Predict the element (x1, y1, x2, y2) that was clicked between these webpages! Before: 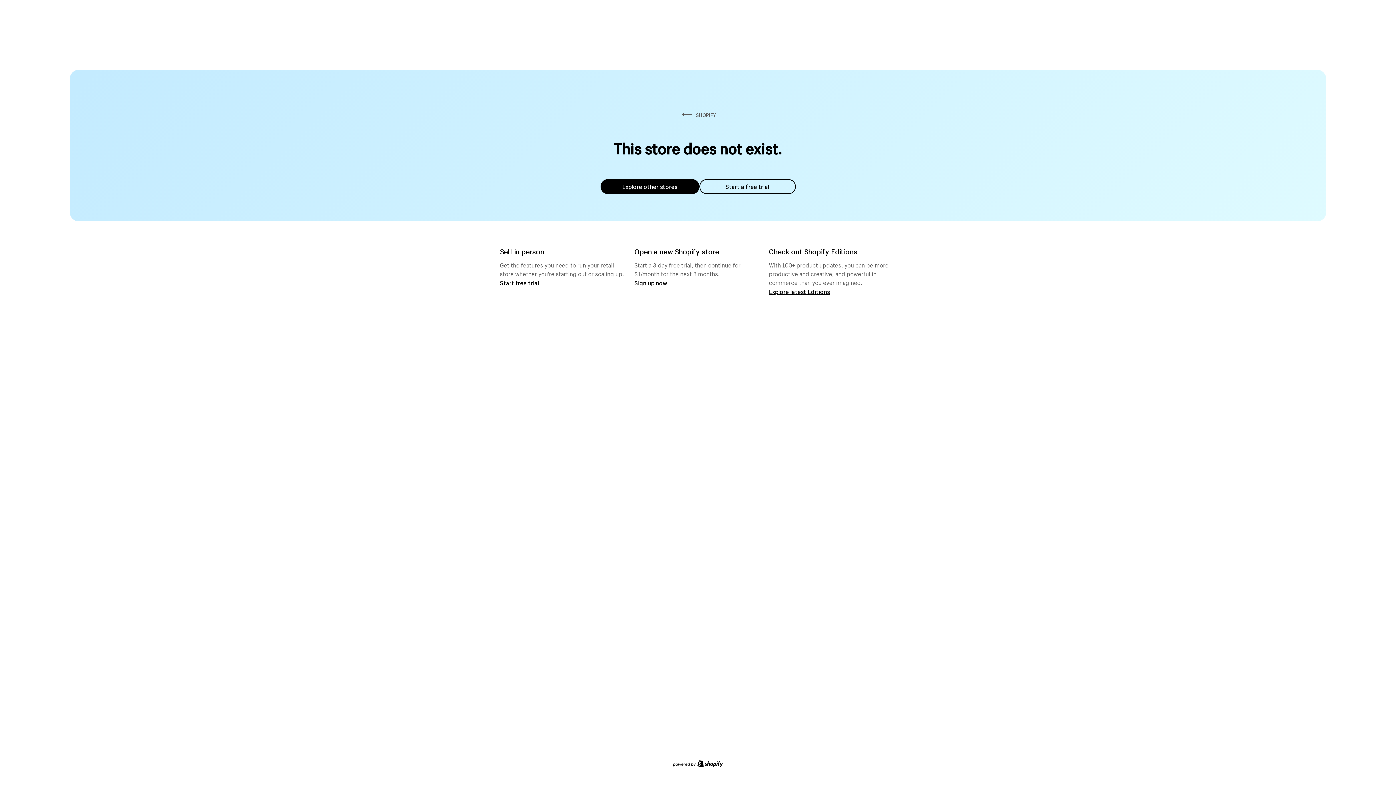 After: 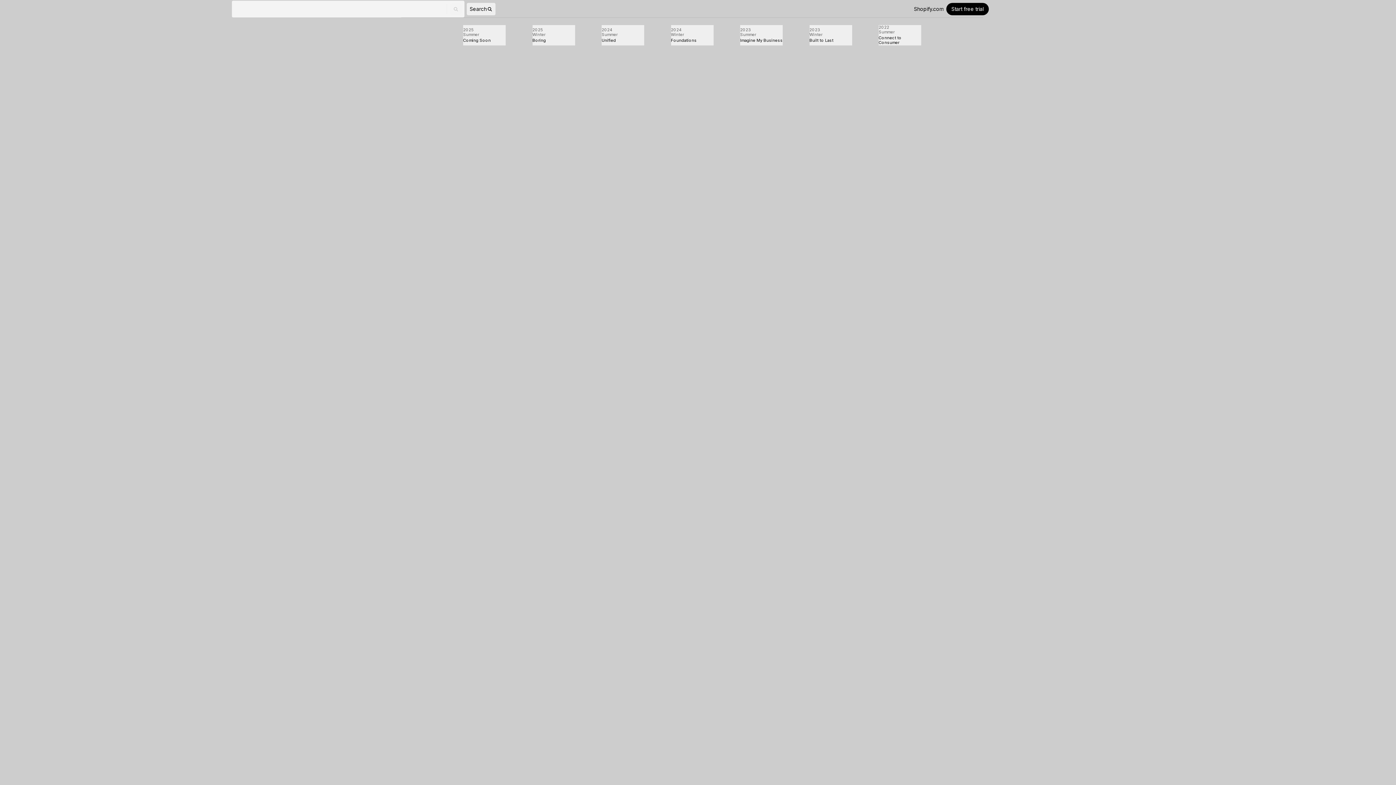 Action: bbox: (769, 287, 830, 295) label: Explore latest Editions